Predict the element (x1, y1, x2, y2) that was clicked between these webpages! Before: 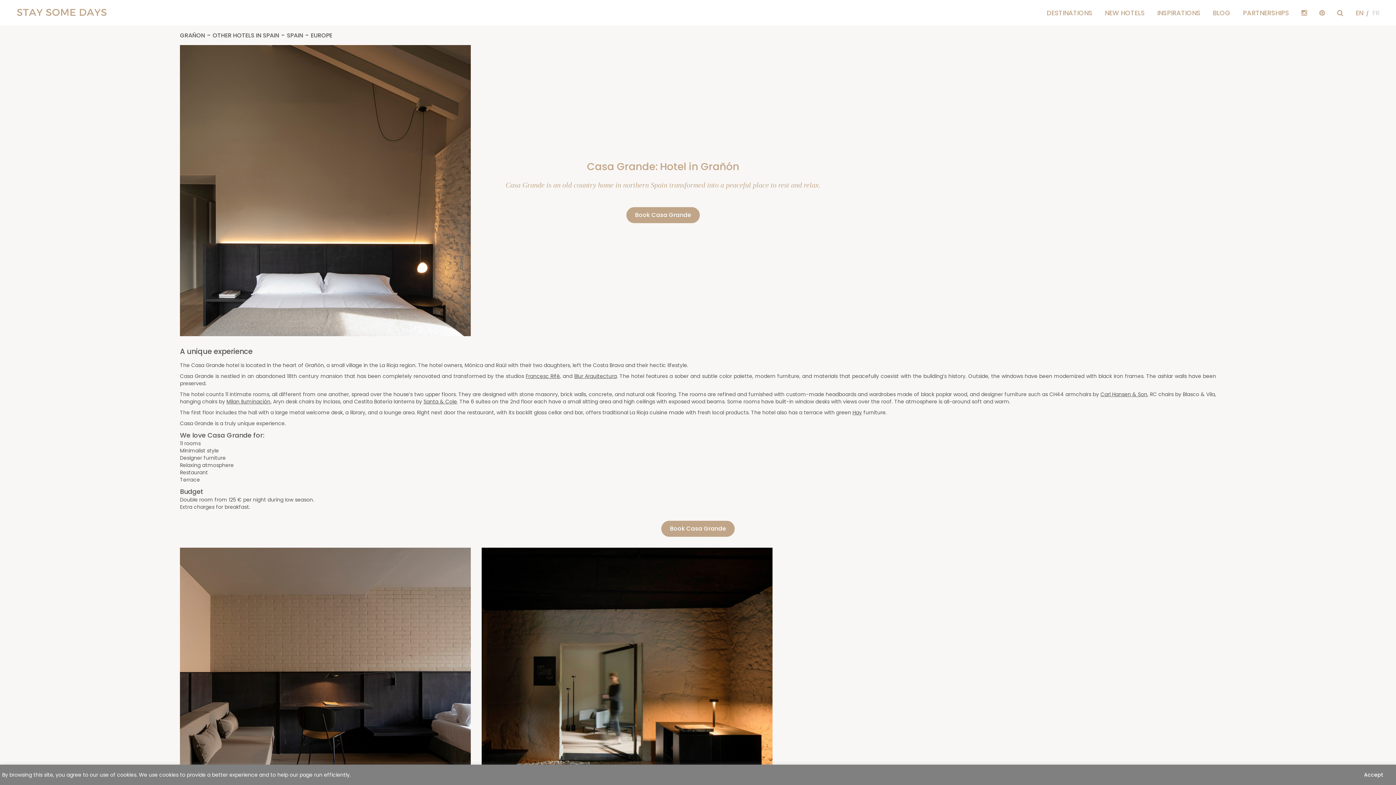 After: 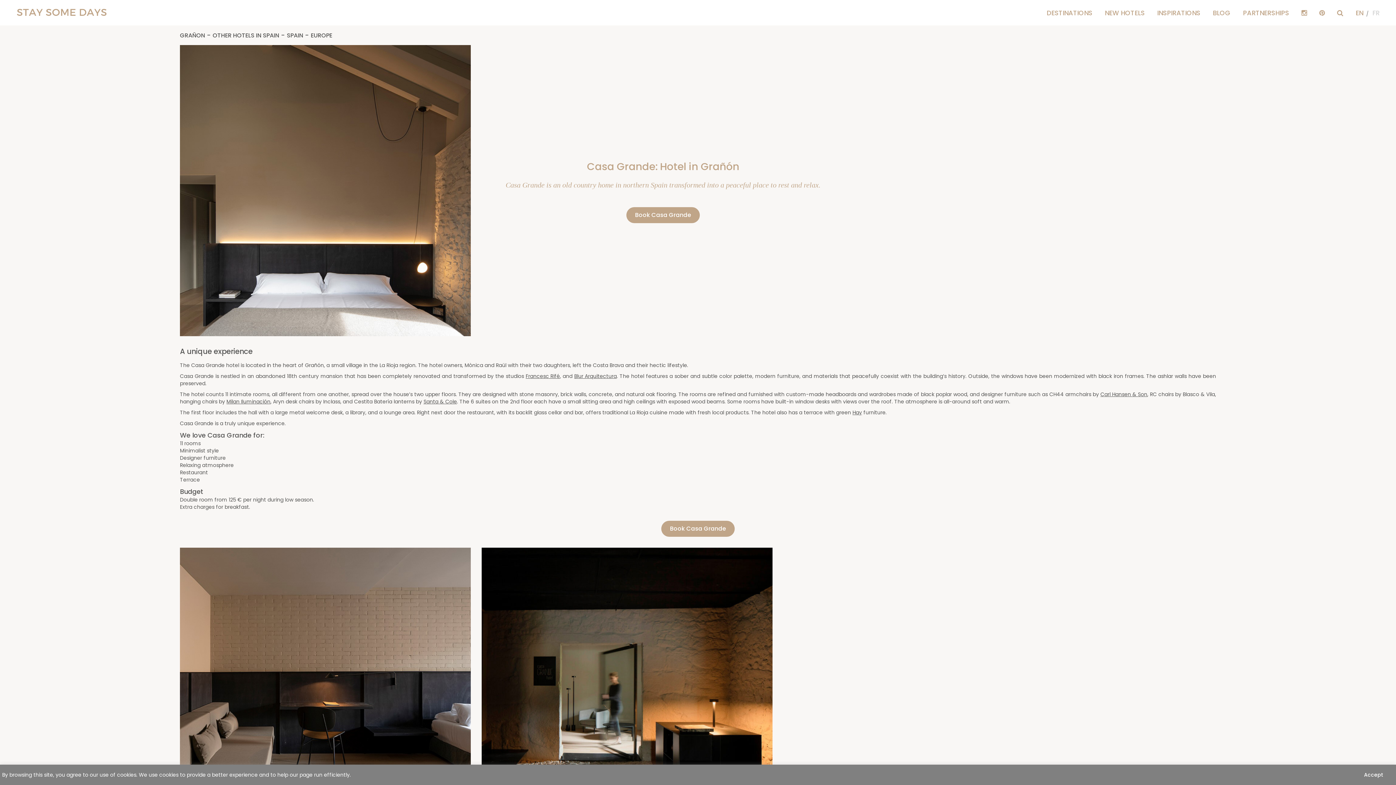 Action: bbox: (1296, 8, 1312, 17)